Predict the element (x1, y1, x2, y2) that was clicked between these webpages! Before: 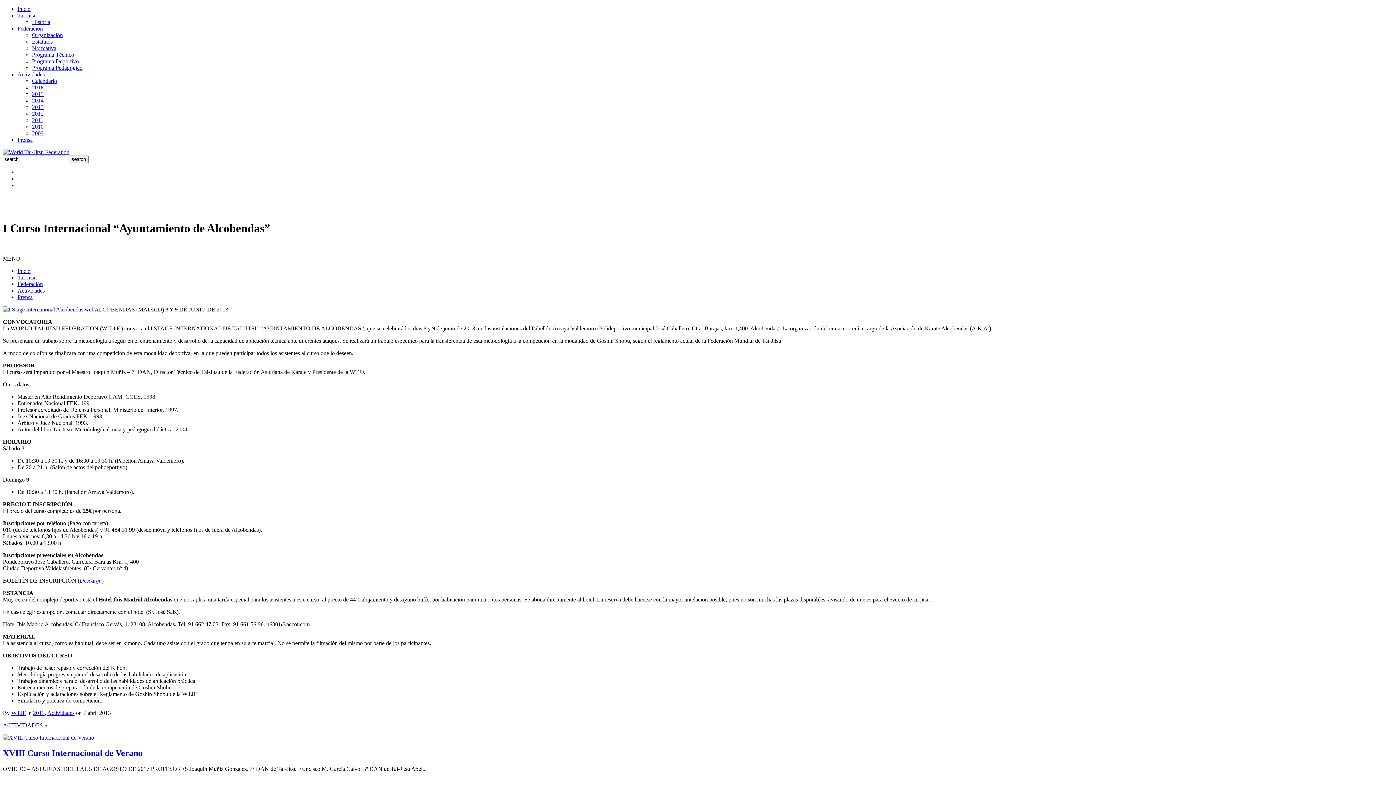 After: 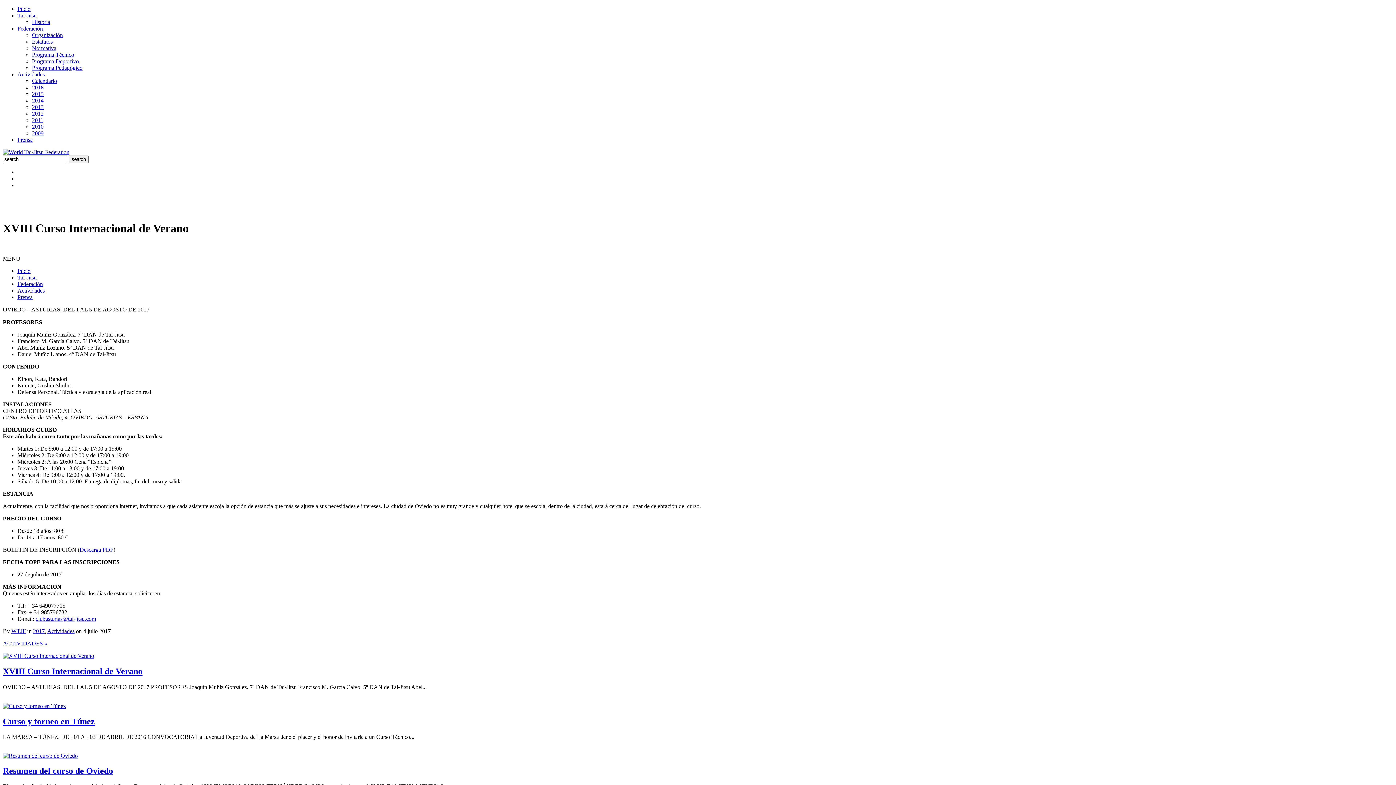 Action: bbox: (2, 734, 94, 741)